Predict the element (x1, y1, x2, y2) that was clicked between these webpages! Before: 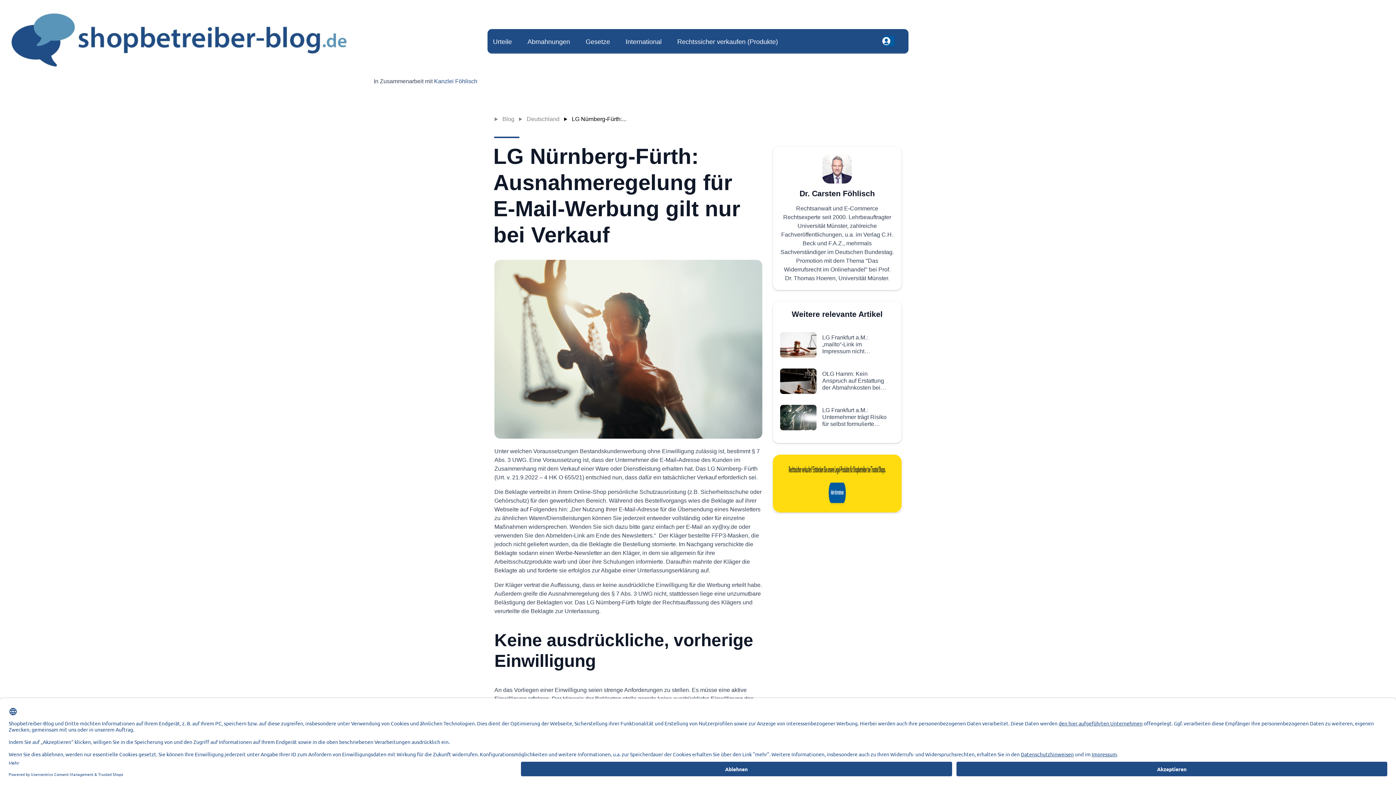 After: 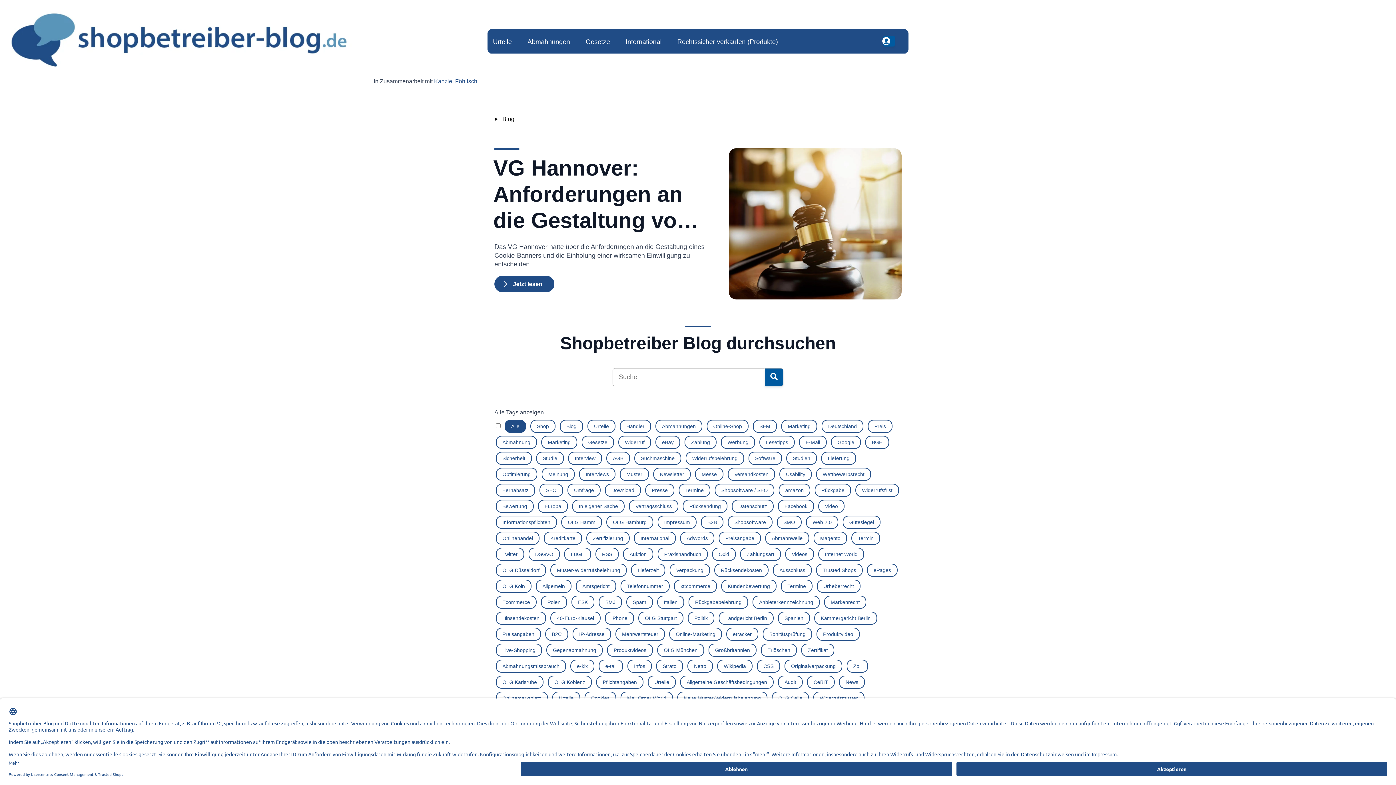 Action: bbox: (0, 78, 373, 84) label:  